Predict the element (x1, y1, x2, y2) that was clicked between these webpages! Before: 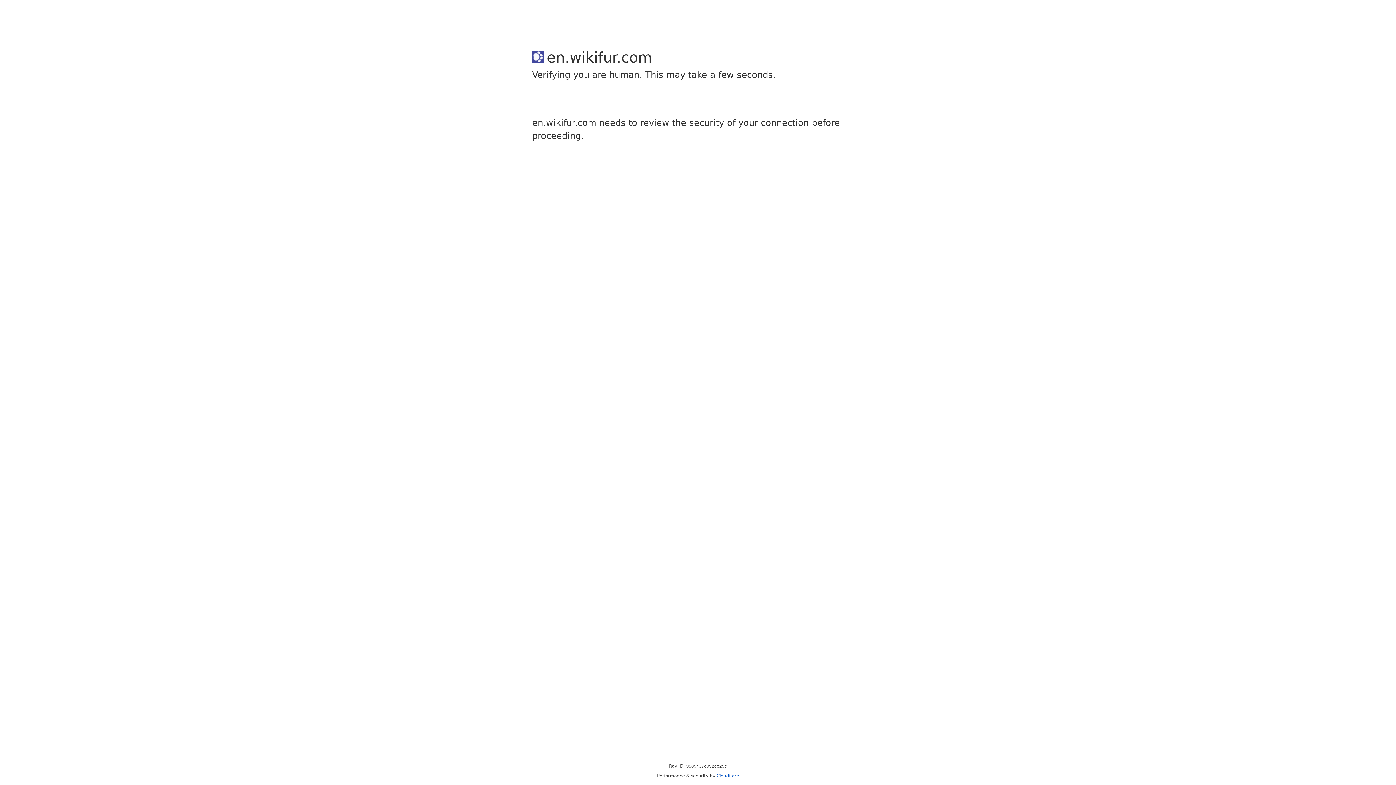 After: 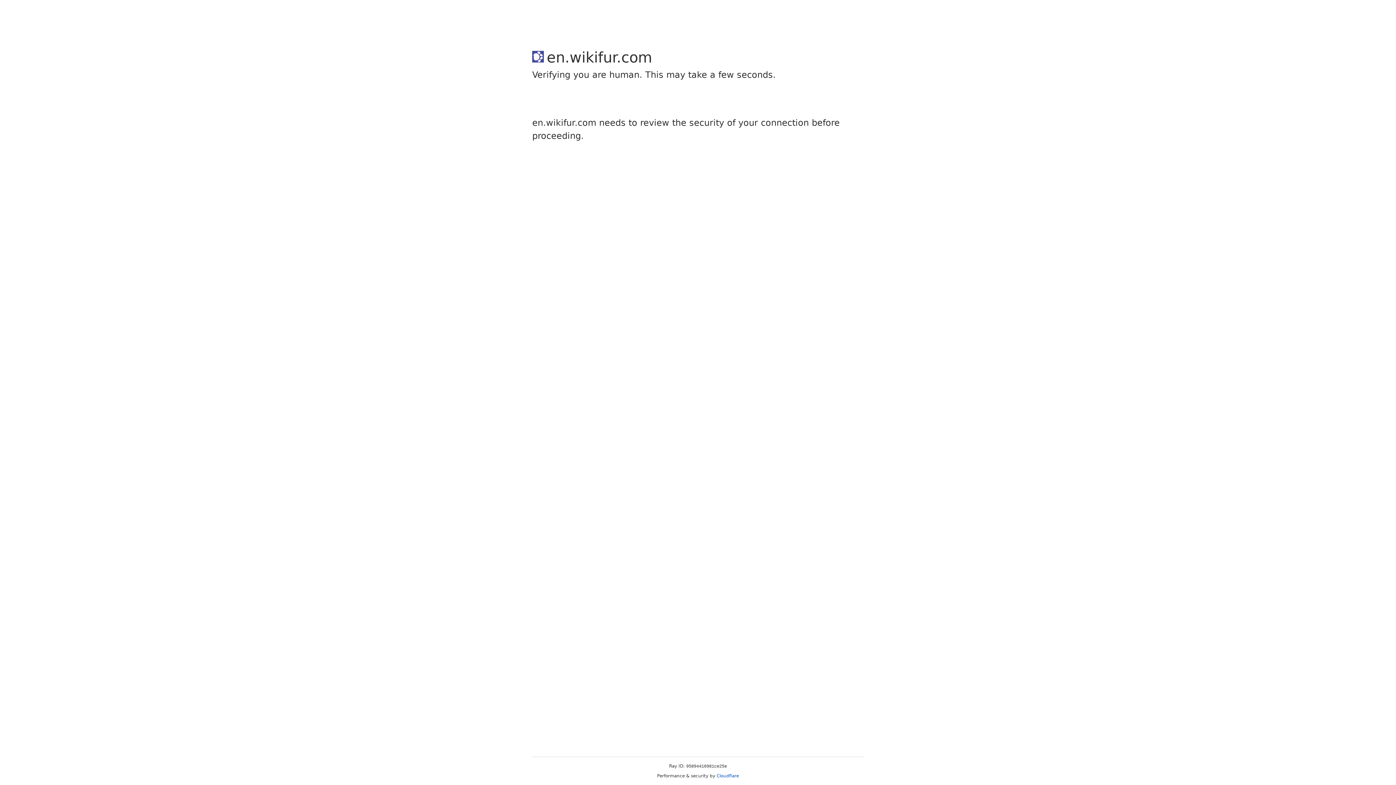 Action: bbox: (716, 773, 739, 778) label: Cloudflare